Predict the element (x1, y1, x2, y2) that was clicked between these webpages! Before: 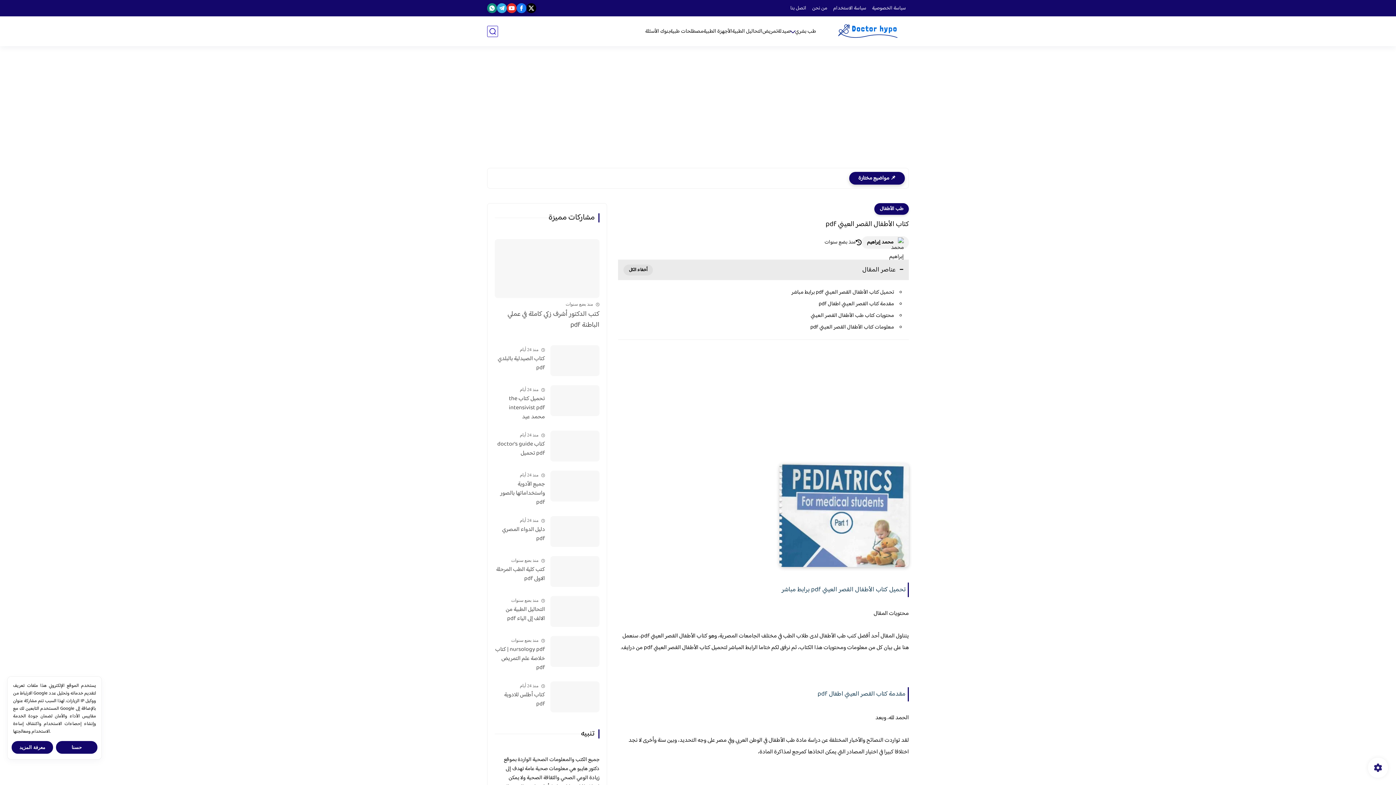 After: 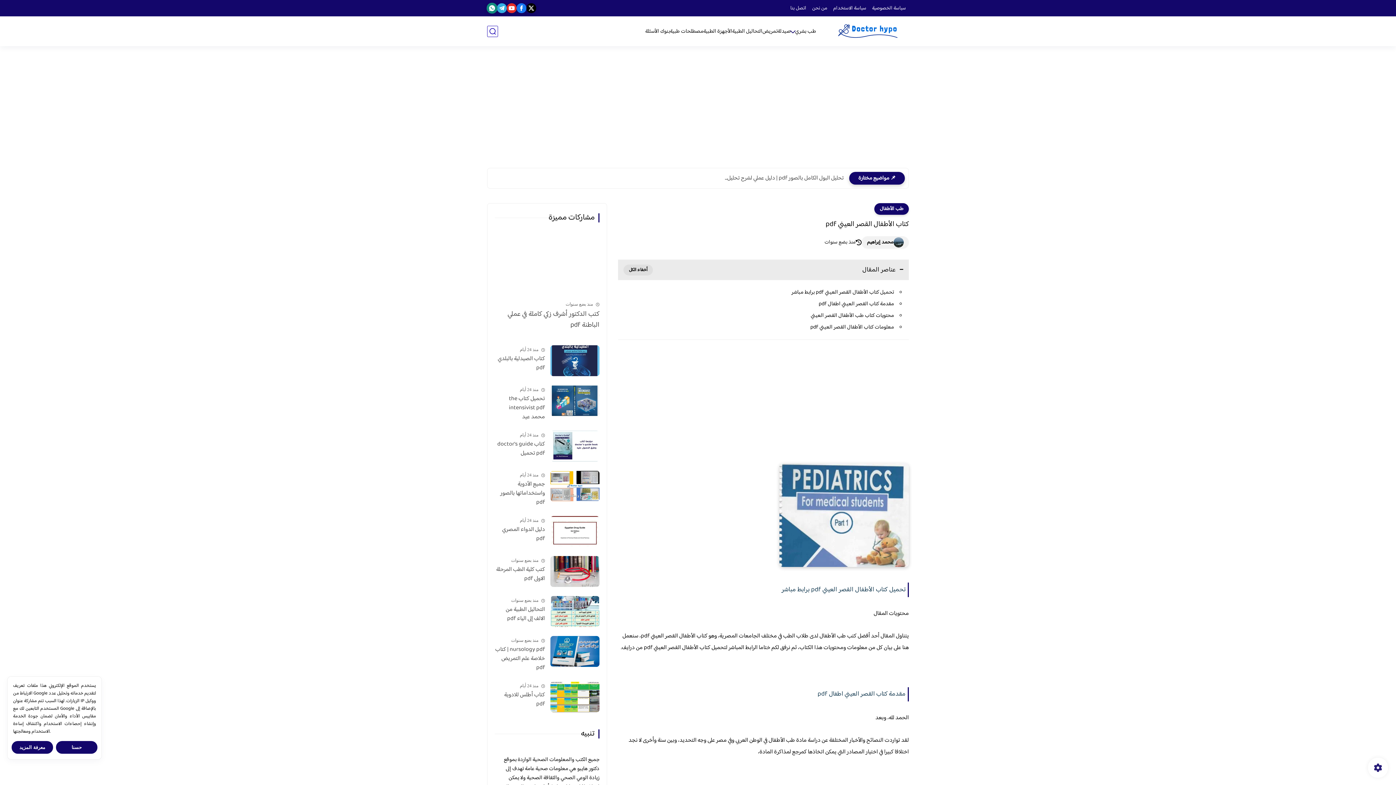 Action: bbox: (487, 3, 497, 13)